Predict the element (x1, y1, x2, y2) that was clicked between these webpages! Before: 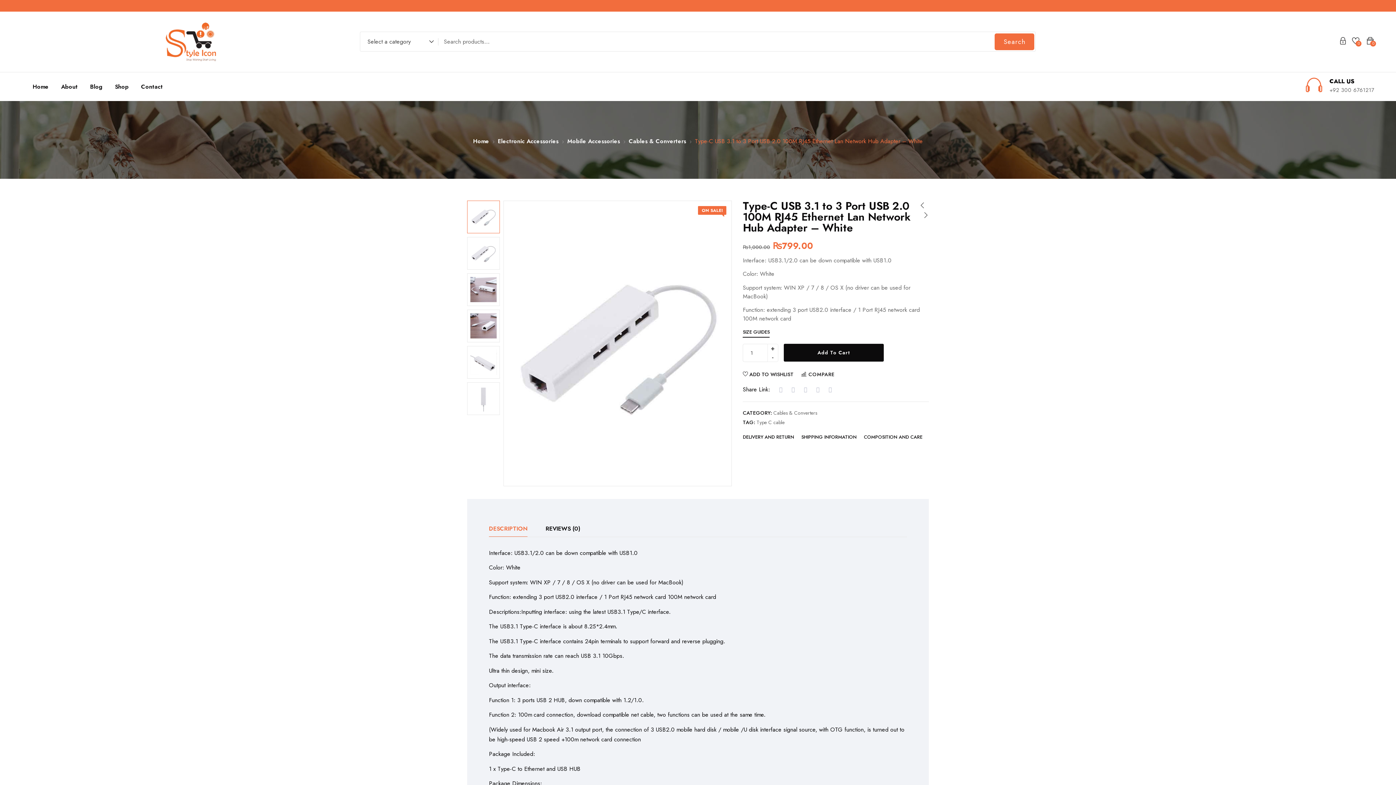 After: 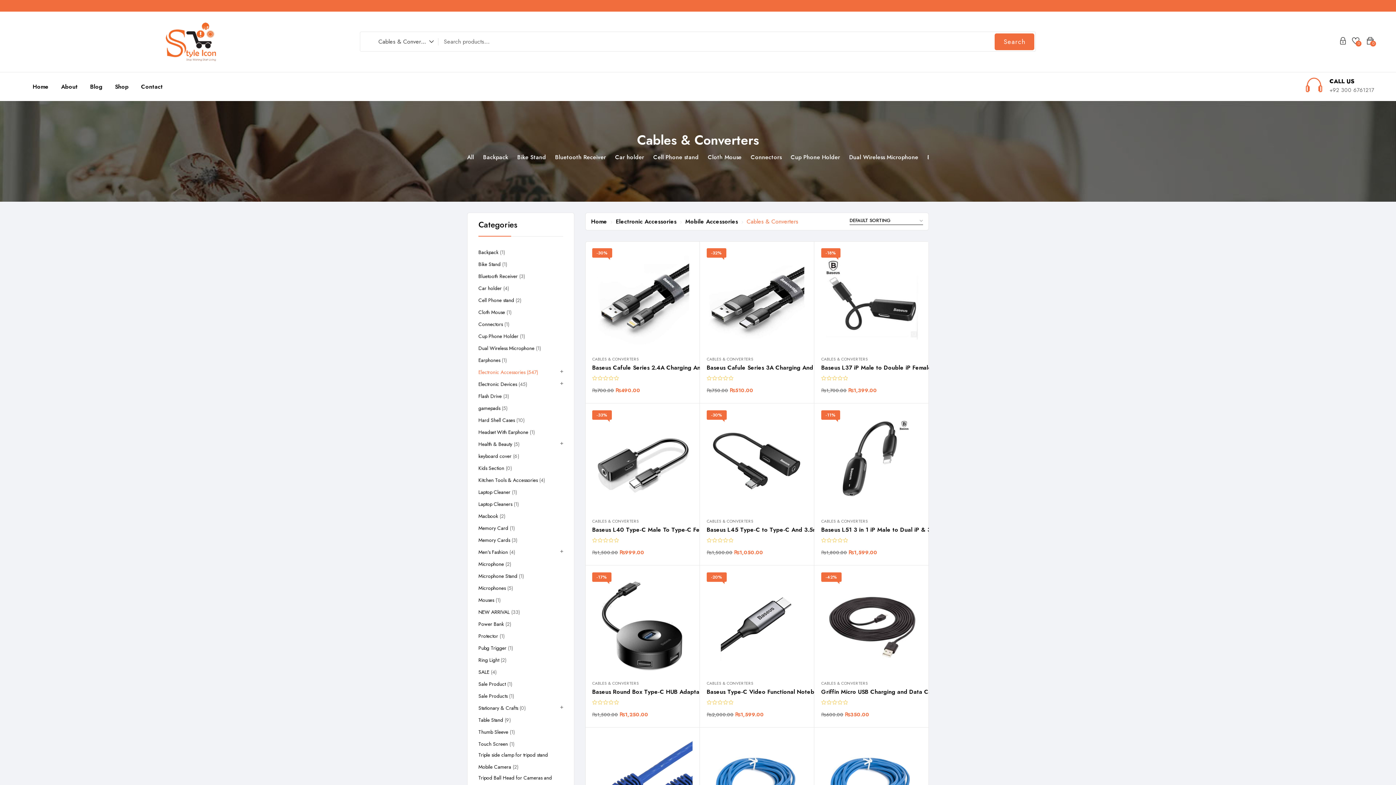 Action: bbox: (628, 136, 686, 146) label: Cables & Converters